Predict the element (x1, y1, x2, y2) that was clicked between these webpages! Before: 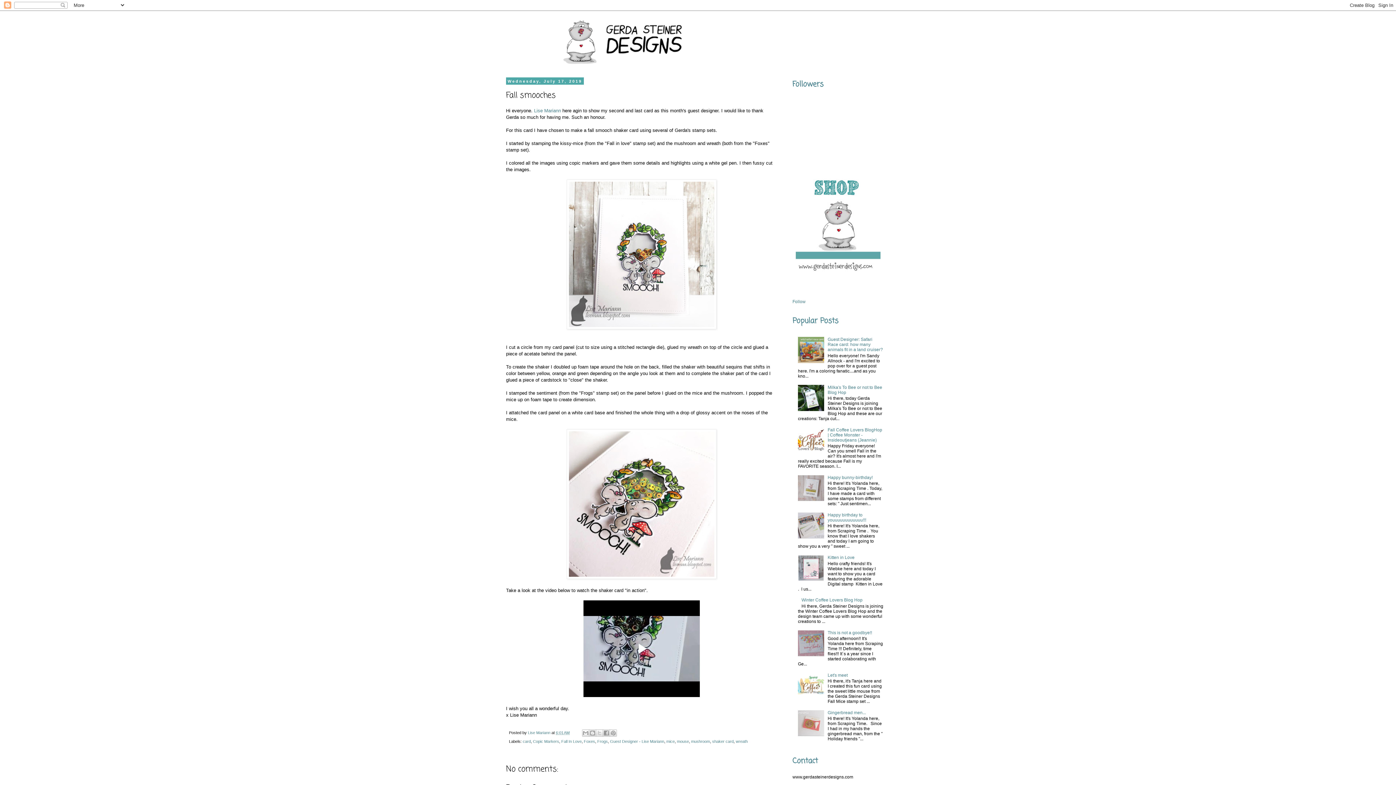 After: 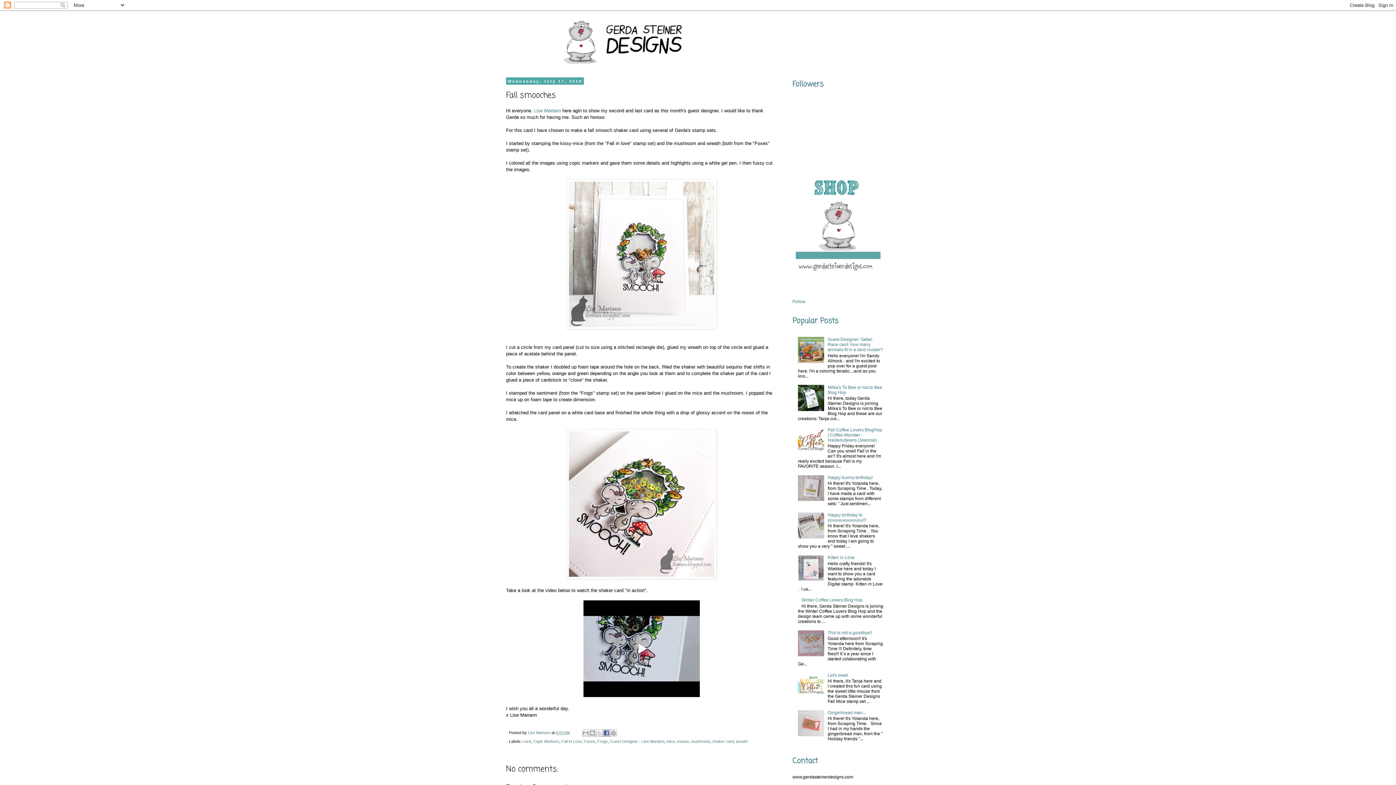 Action: label: Share to Facebook bbox: (603, 729, 610, 737)